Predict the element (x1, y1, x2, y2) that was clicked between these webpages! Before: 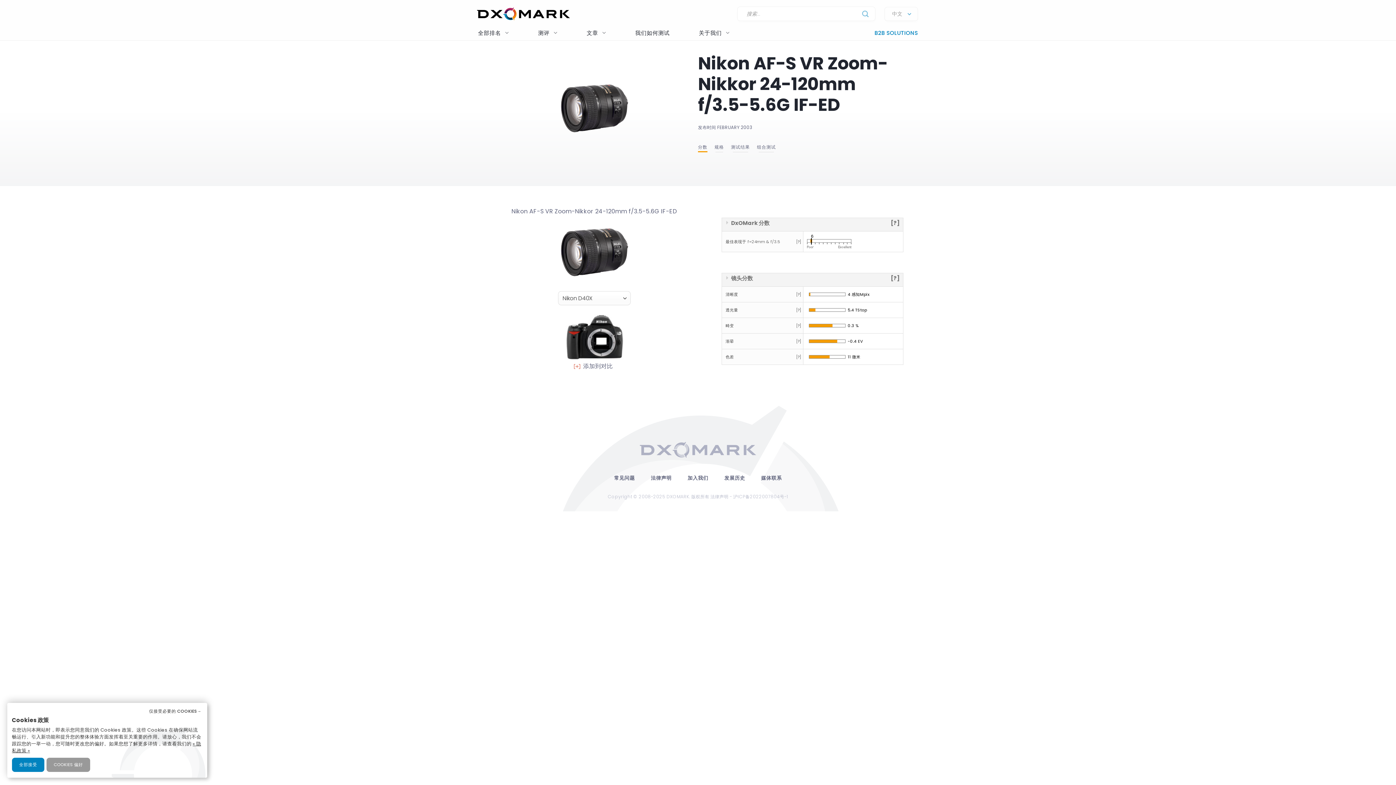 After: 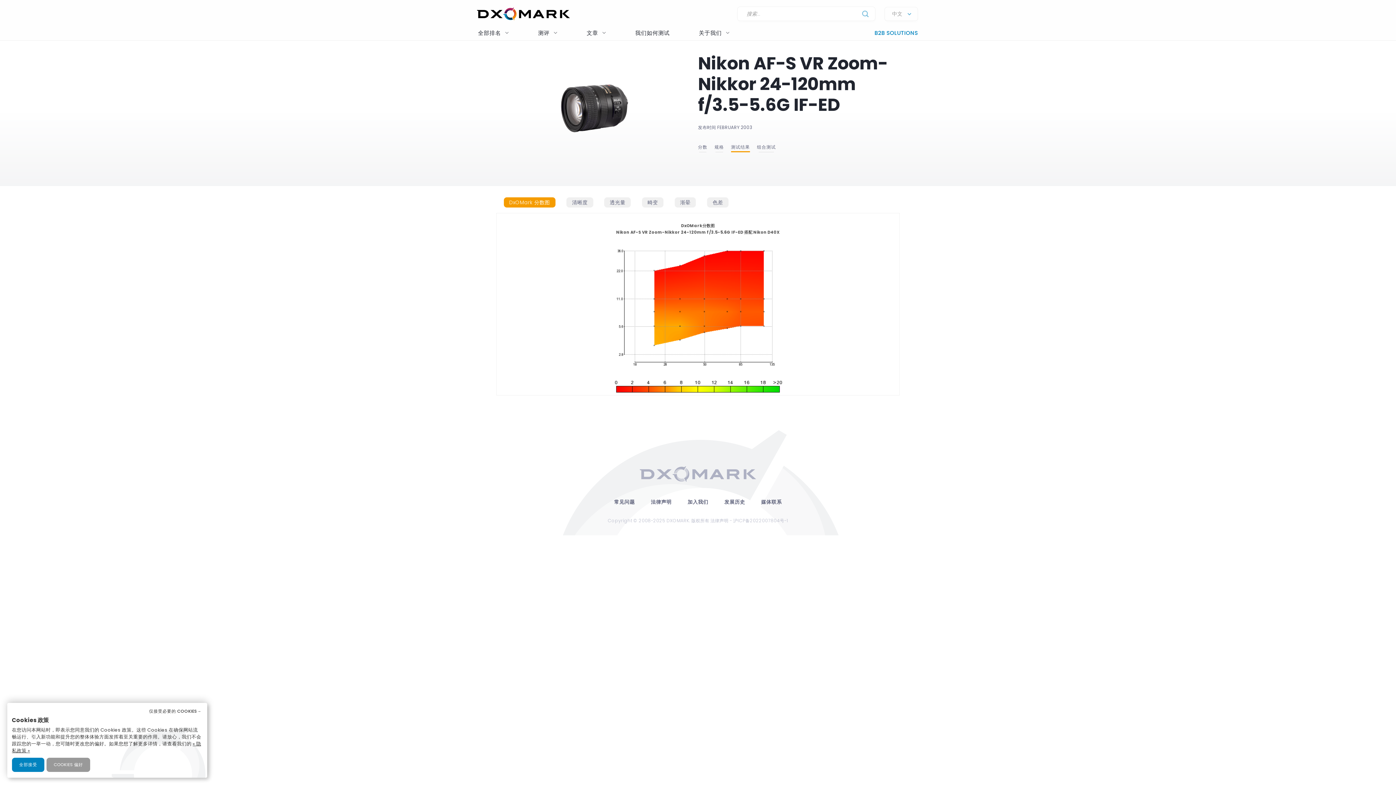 Action: label: 测试结果 bbox: (731, 144, 750, 150)